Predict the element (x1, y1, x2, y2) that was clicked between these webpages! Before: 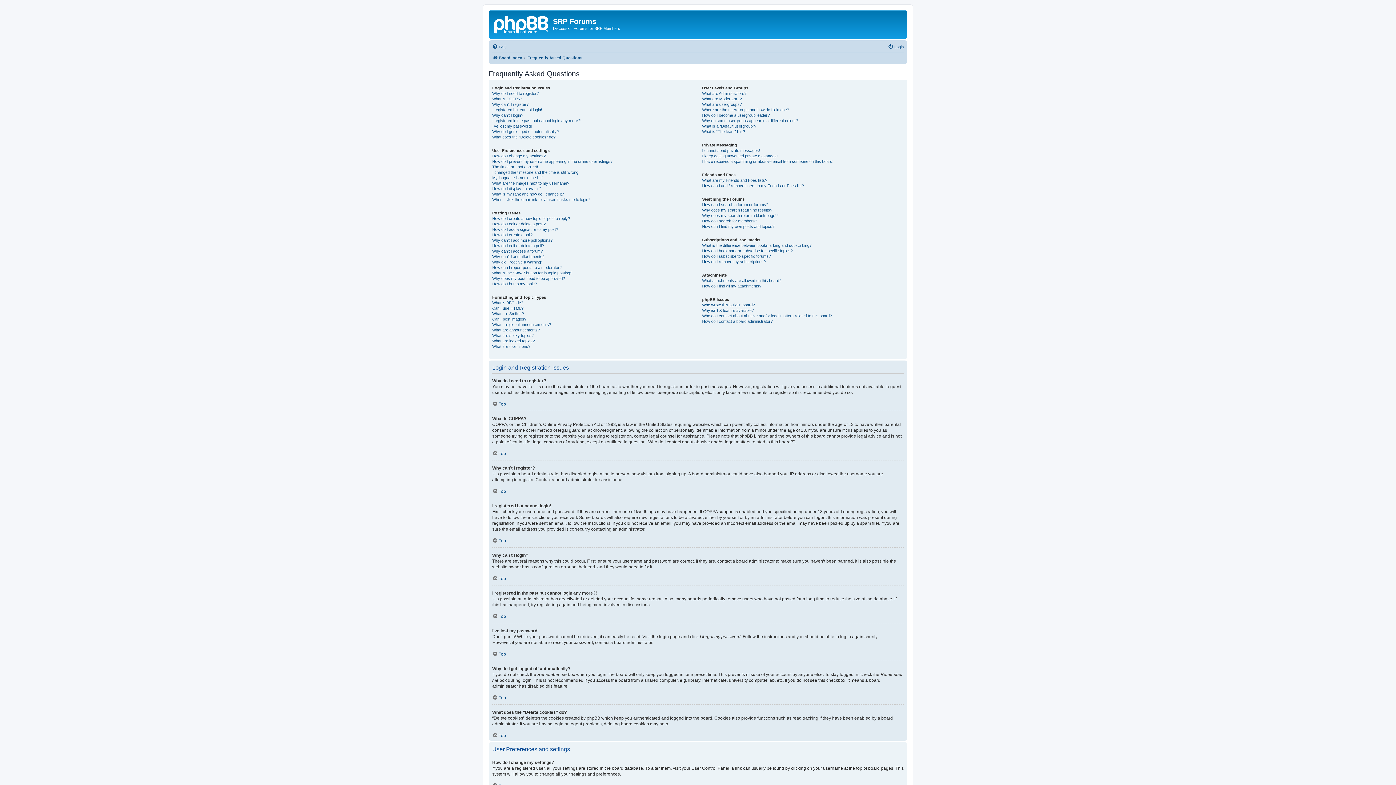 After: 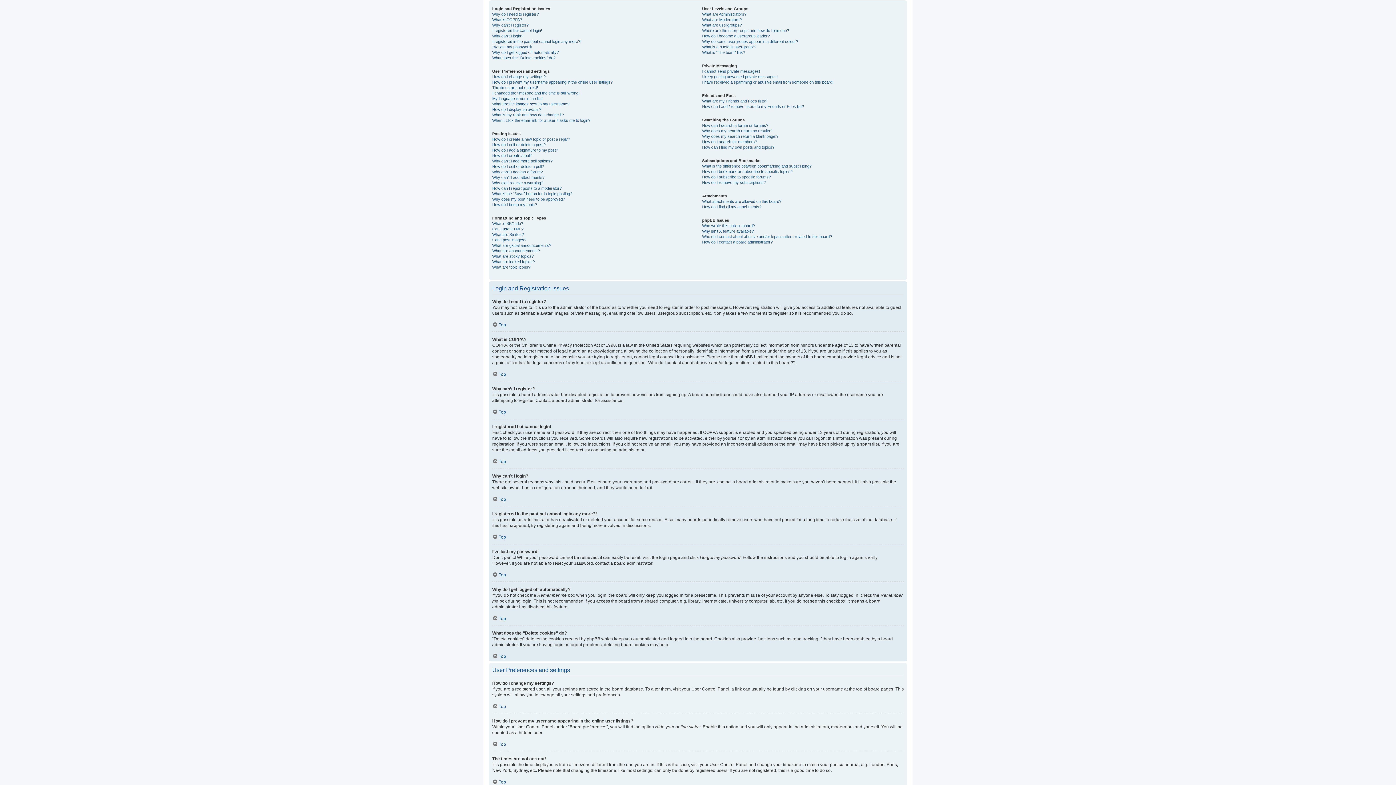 Action: bbox: (492, 488, 506, 494) label: Top